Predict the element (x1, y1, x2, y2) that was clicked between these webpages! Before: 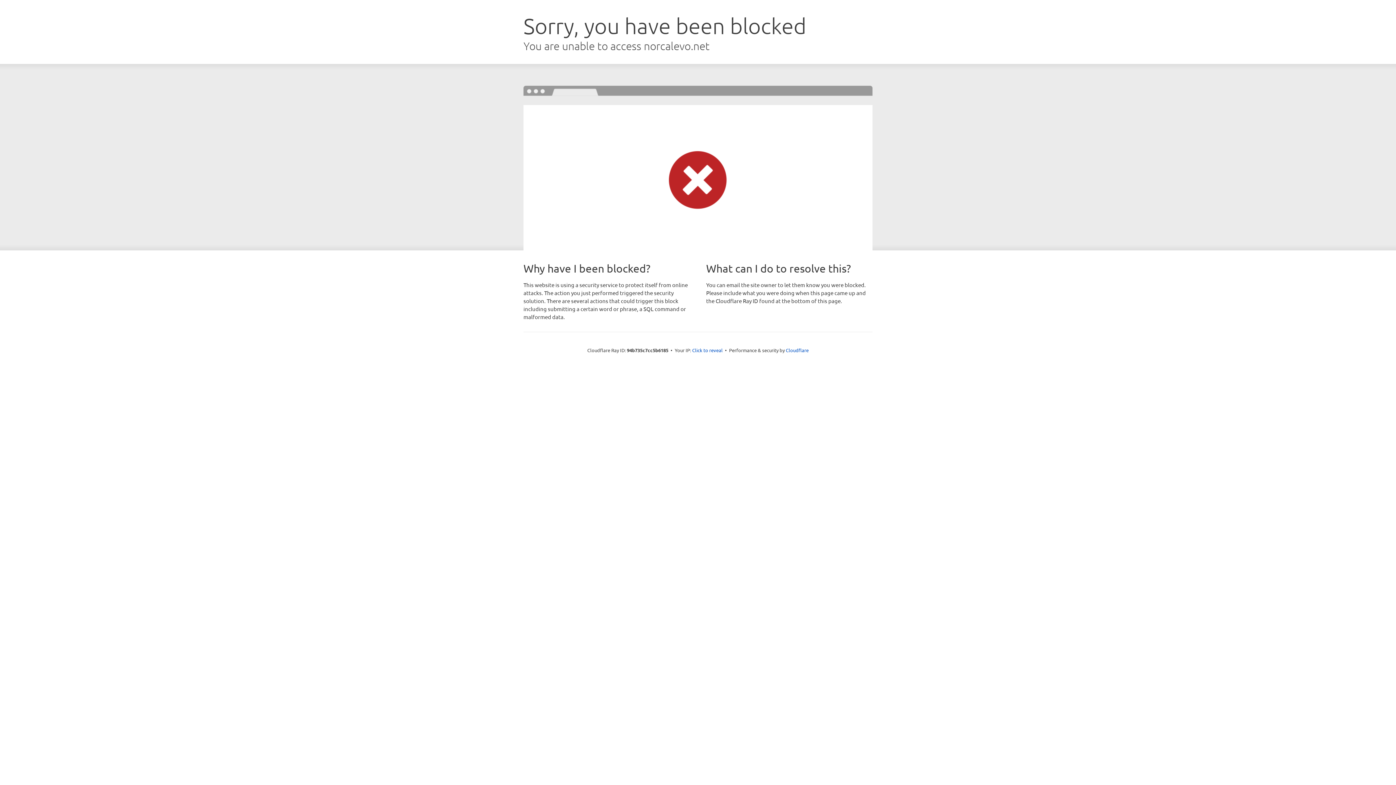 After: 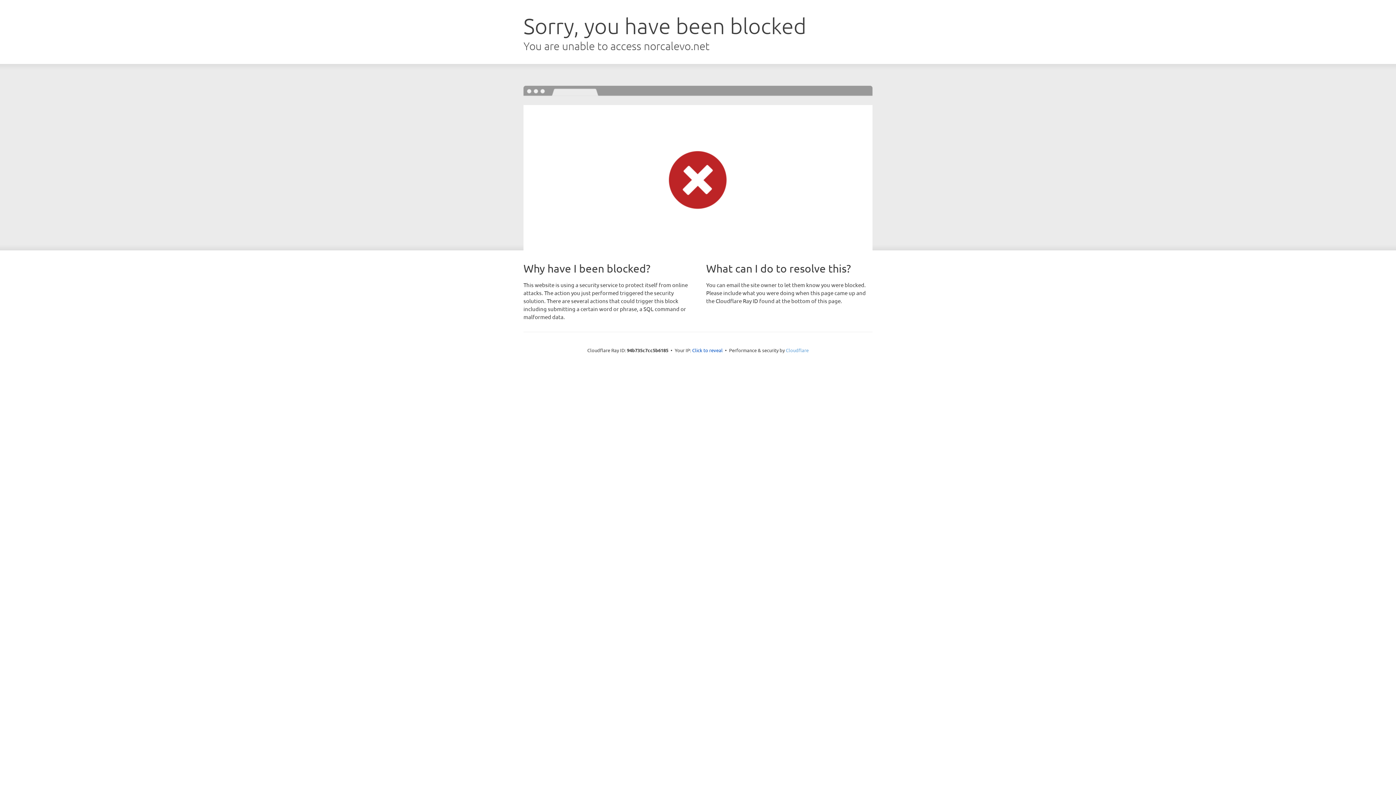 Action: bbox: (786, 347, 808, 353) label: Cloudflare